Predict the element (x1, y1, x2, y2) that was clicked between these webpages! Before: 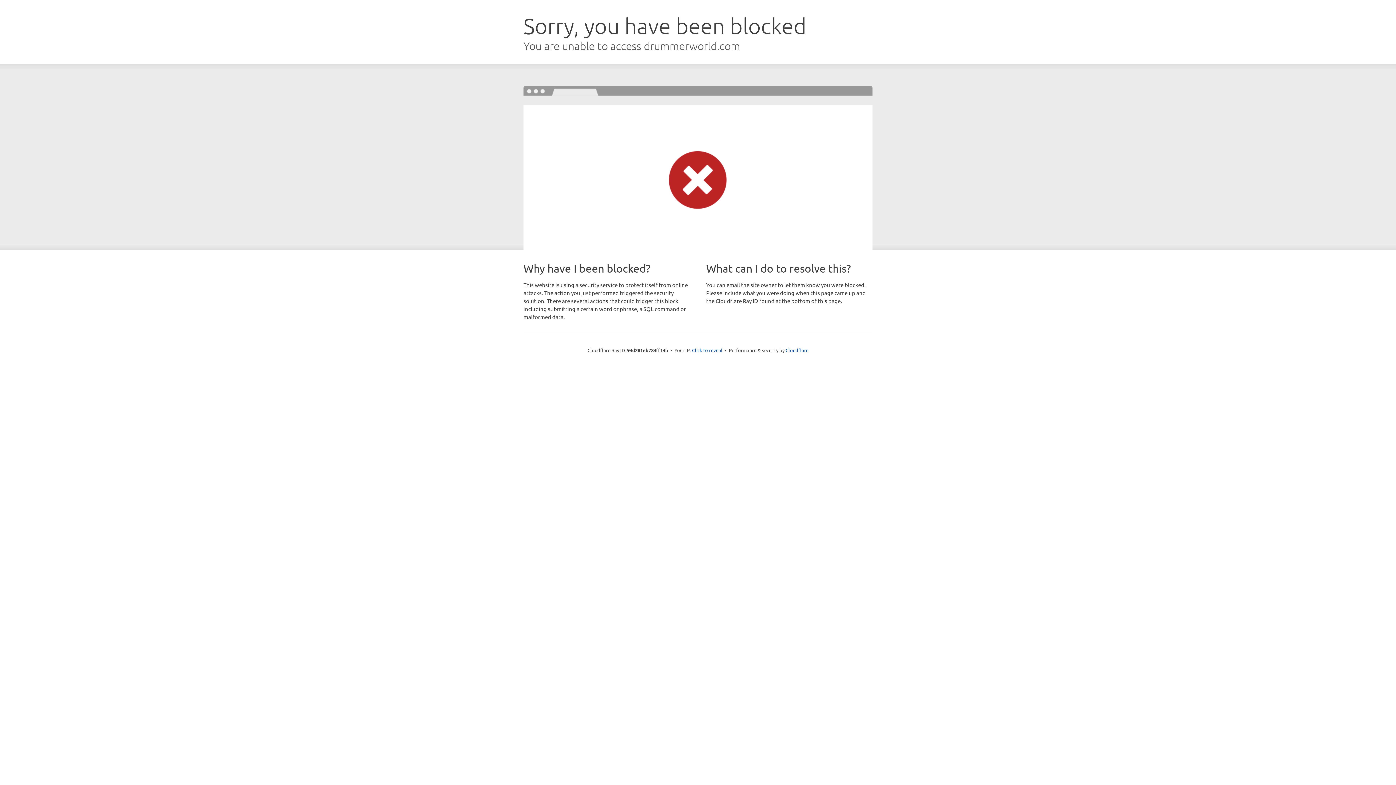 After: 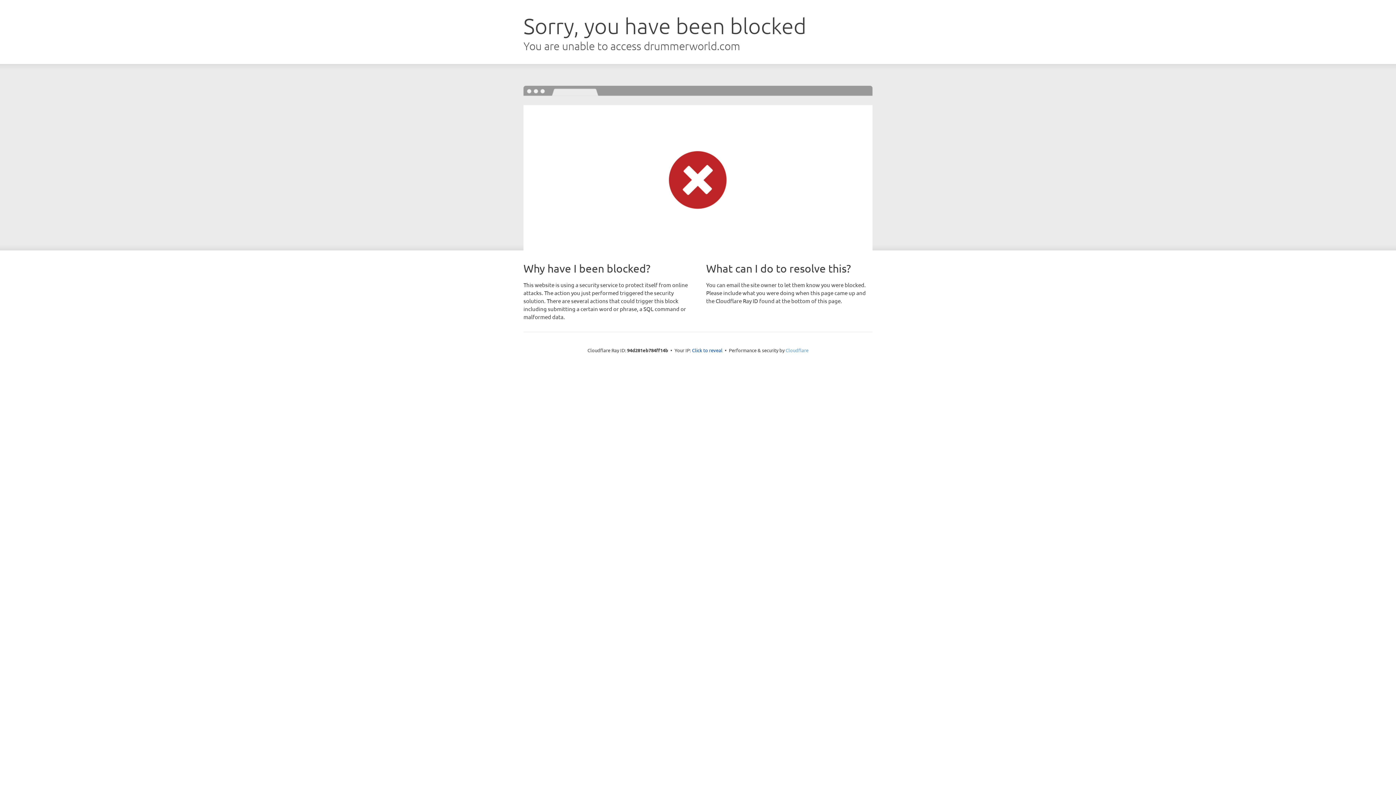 Action: bbox: (785, 347, 808, 353) label: Cloudflare